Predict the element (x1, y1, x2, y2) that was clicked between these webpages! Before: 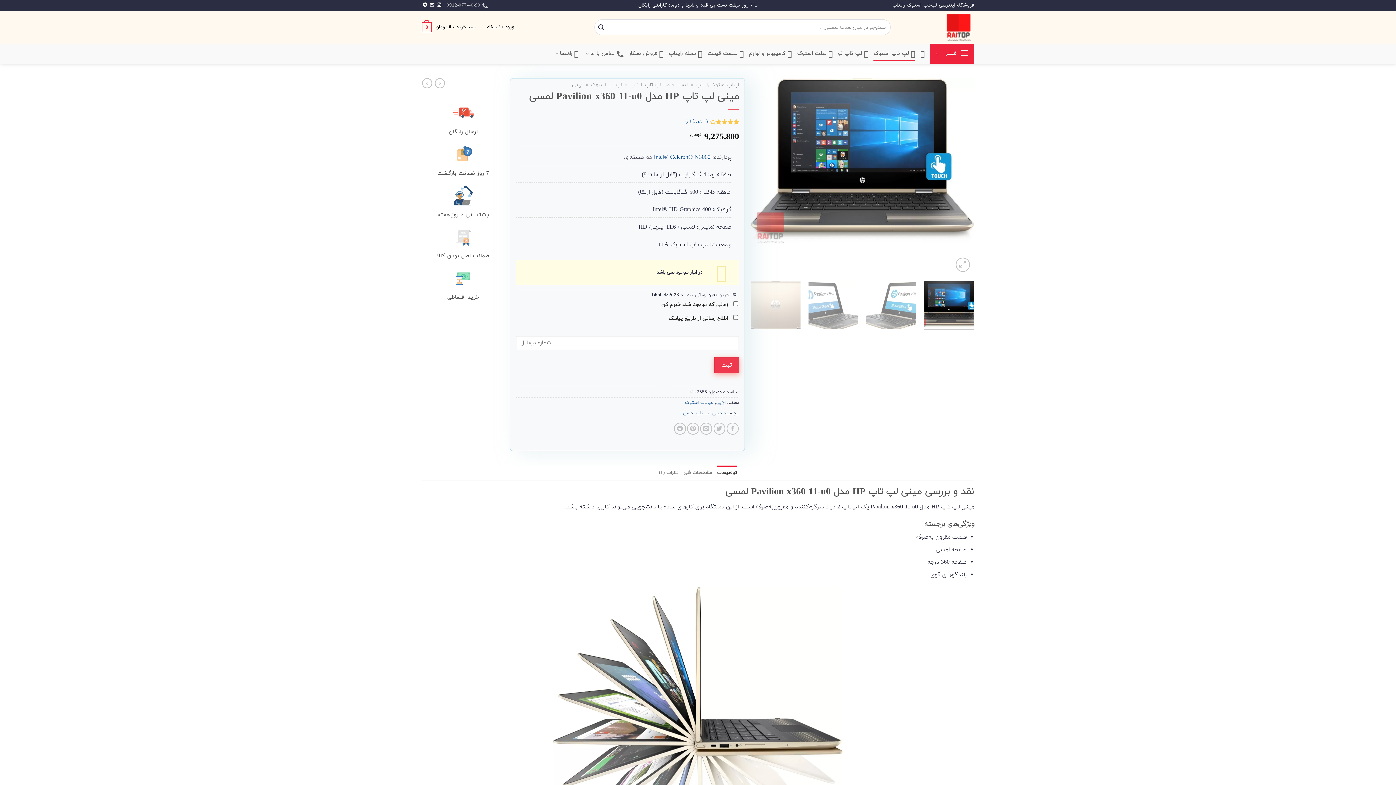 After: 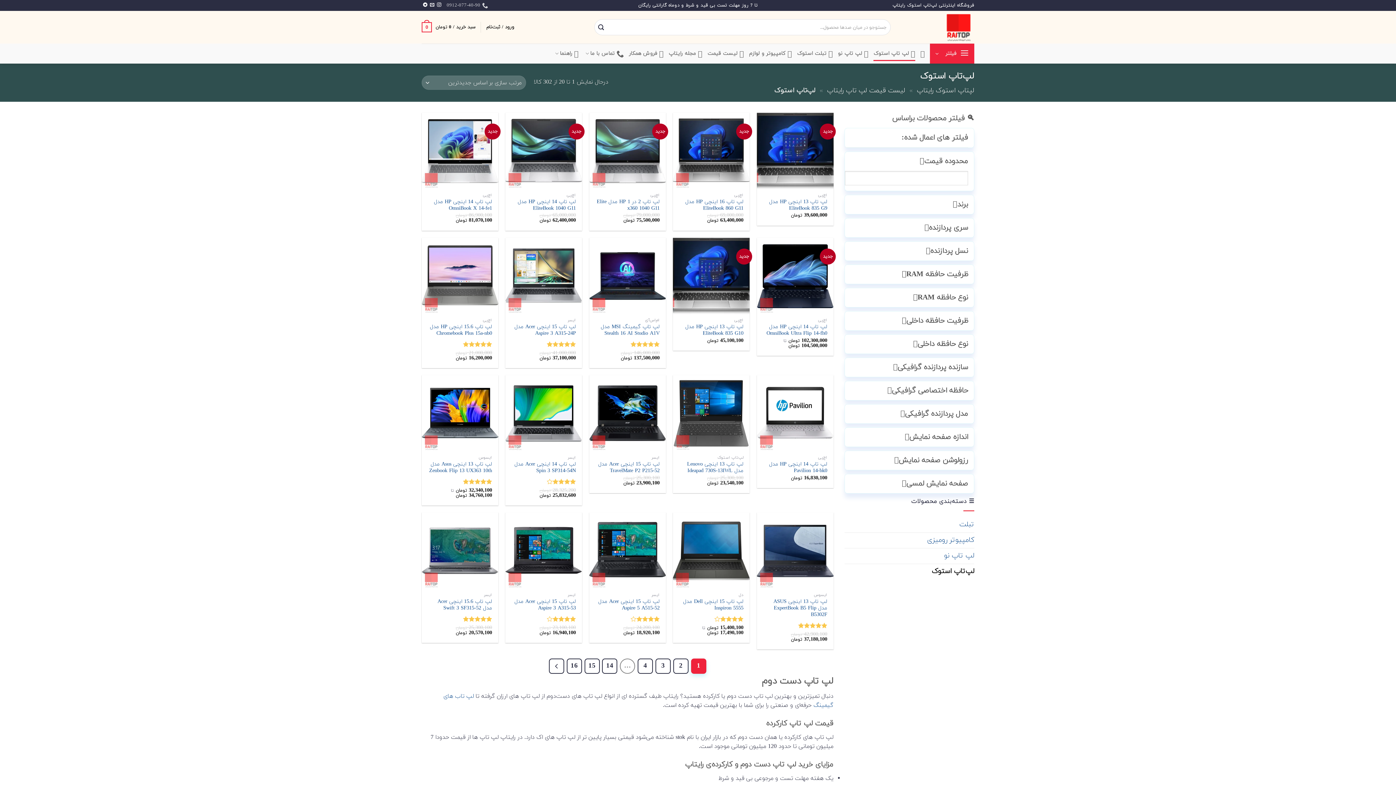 Action: label: ‌لپ تاپ استوک bbox: (873, 46, 915, 60)